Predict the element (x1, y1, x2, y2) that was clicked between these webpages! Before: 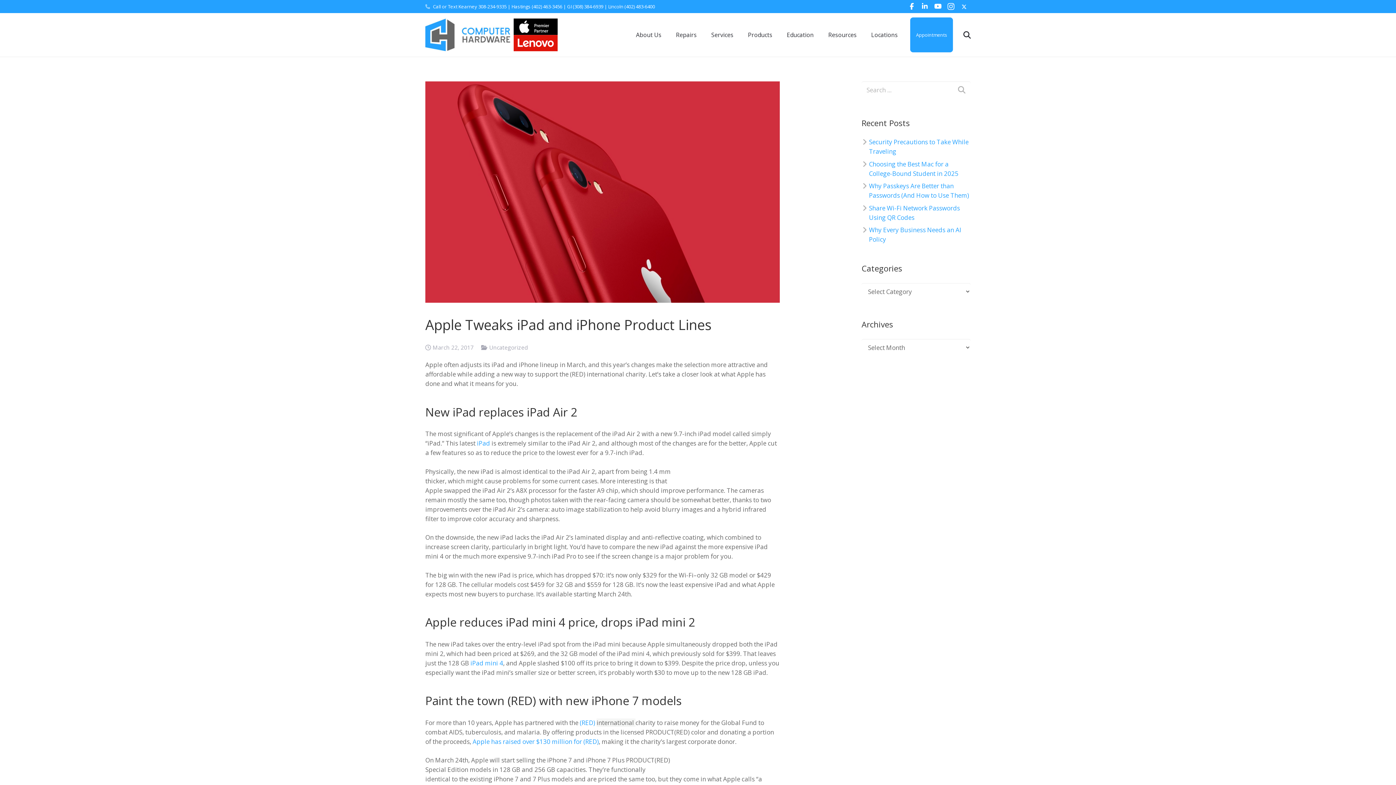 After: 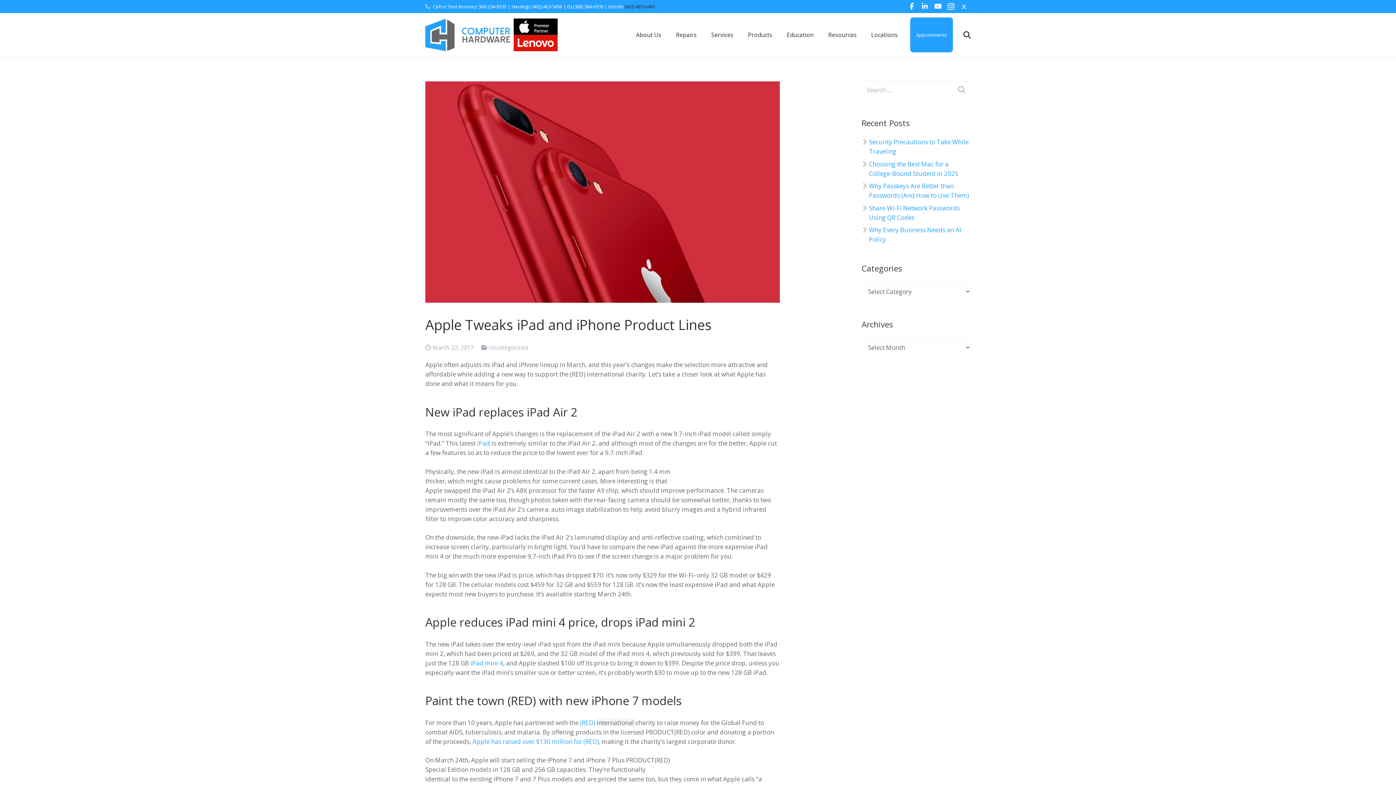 Action: label:  (402) 483-6400 bbox: (623, 3, 655, 9)